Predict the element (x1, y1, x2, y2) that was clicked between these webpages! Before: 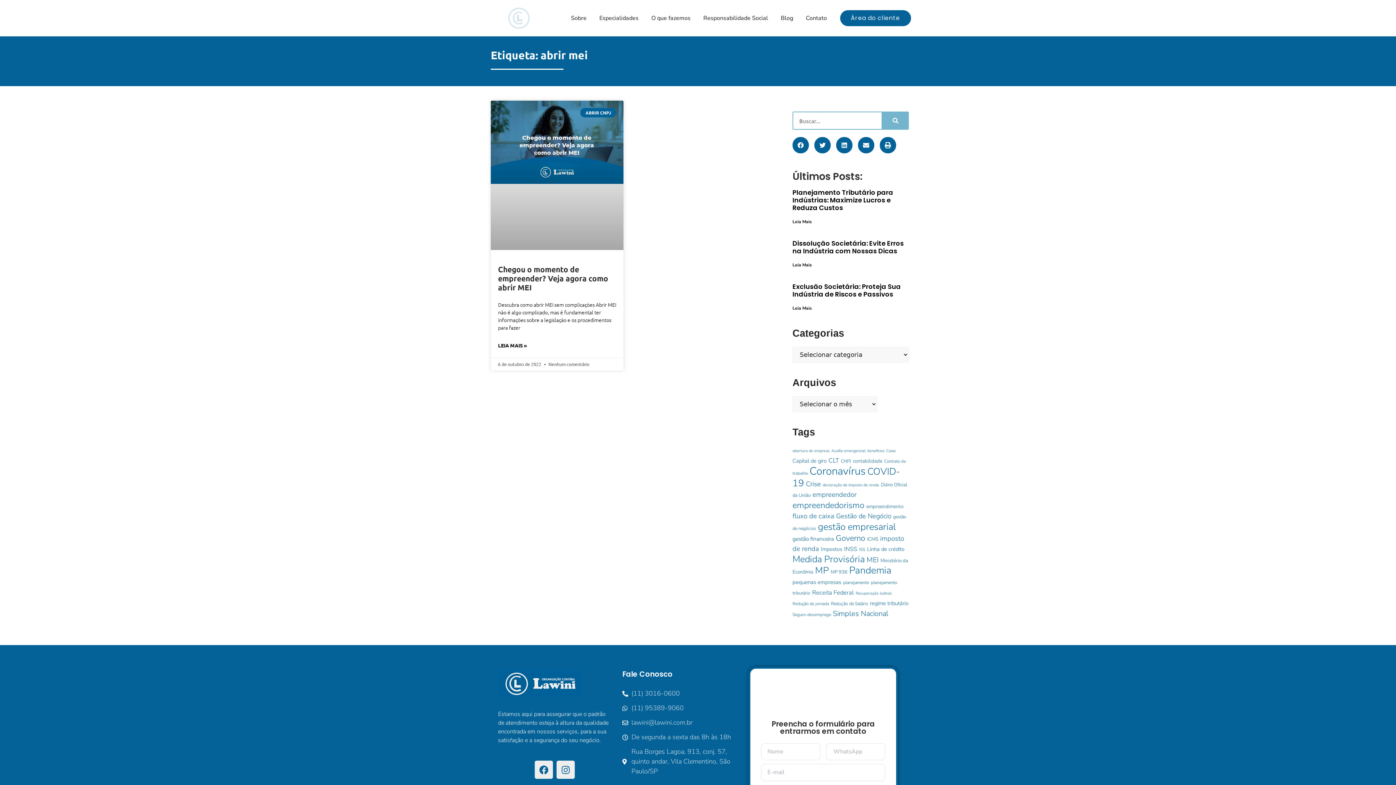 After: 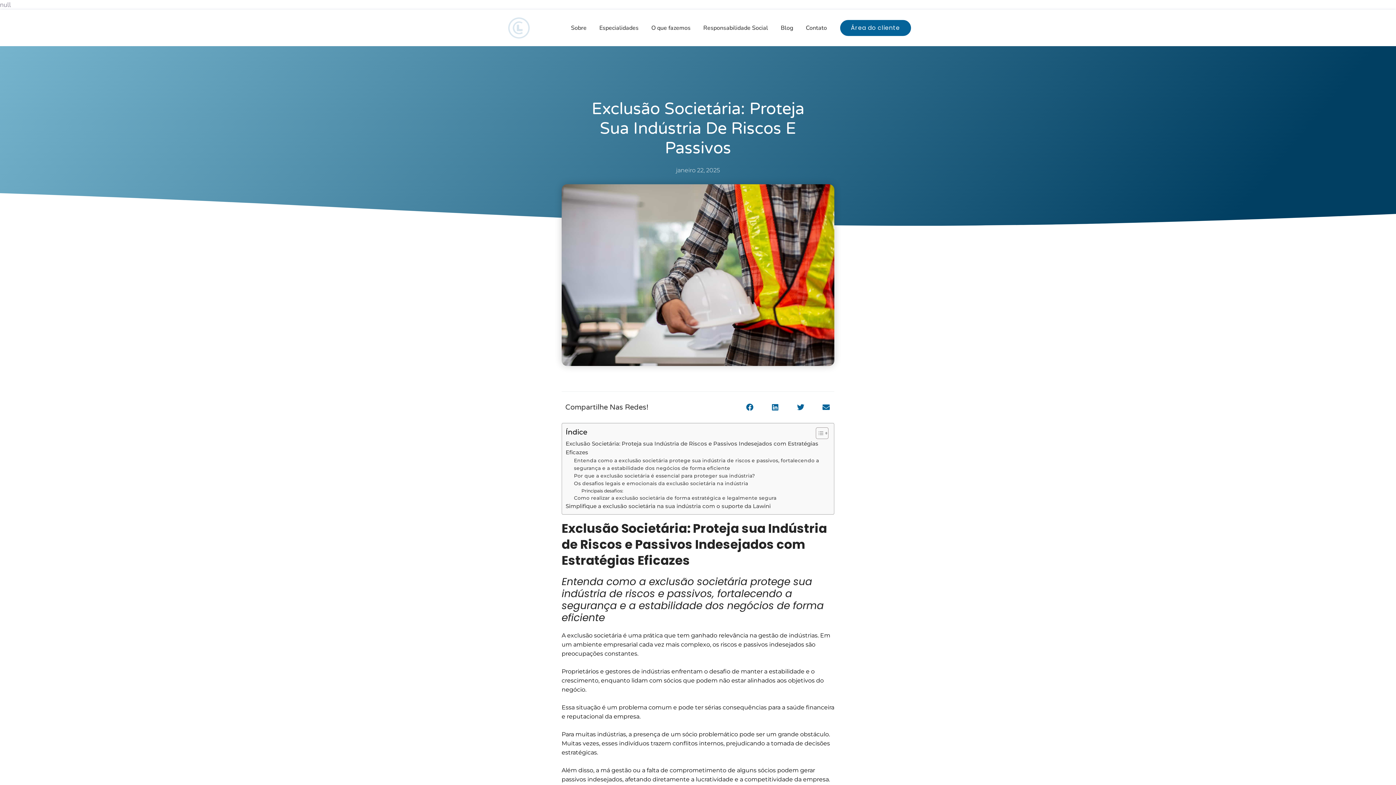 Action: bbox: (792, 282, 901, 298) label: Exclusão Societária: Proteja Sua Indústria de Riscos e Passivos